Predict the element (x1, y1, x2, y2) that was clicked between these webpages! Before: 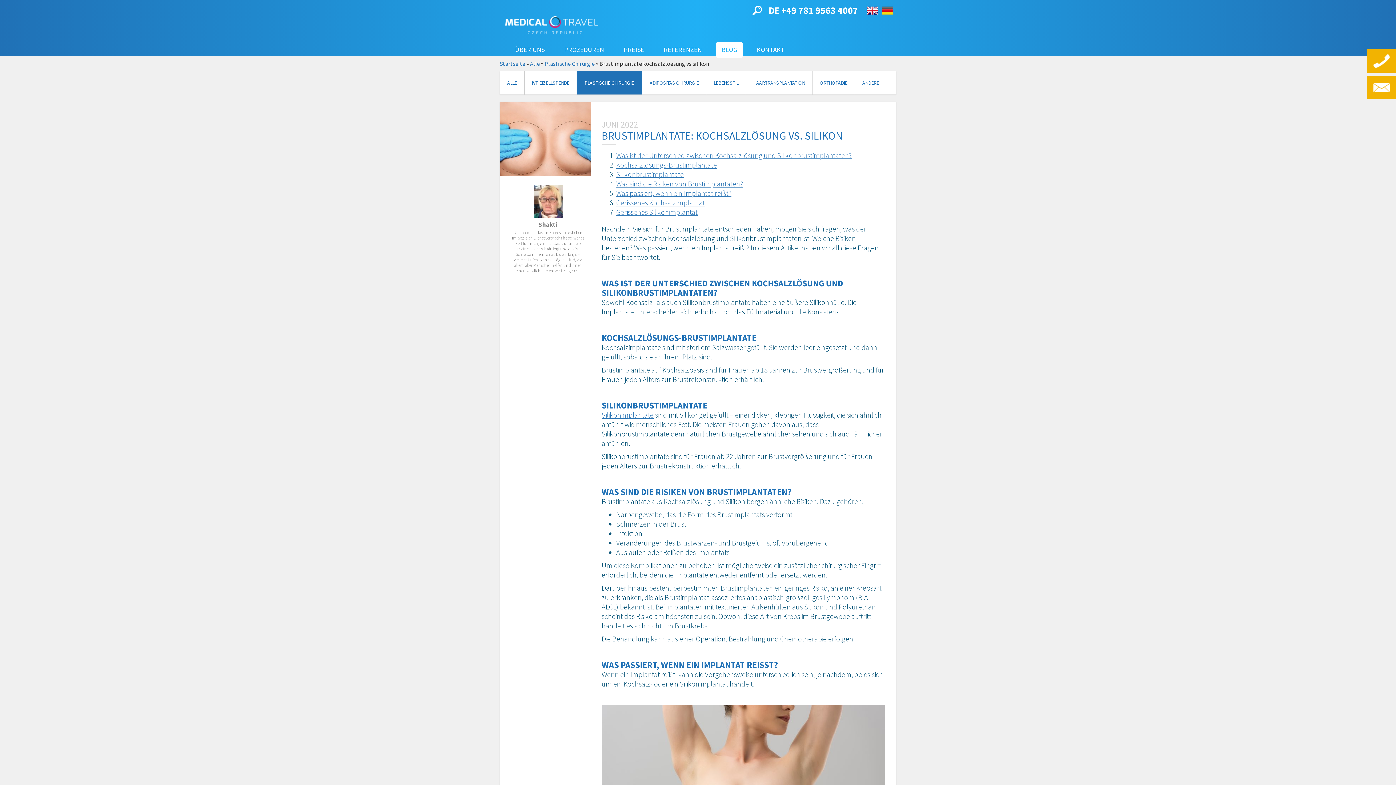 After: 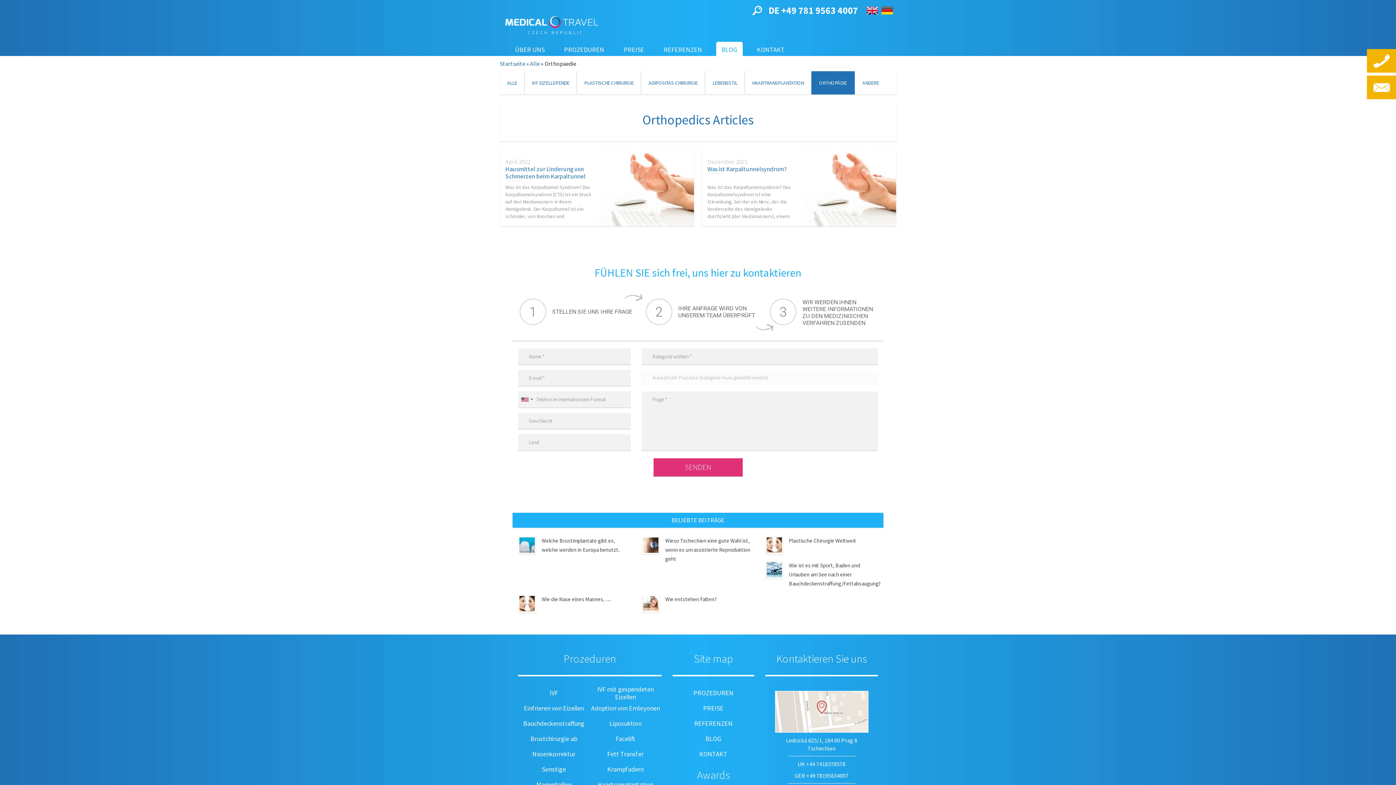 Action: bbox: (812, 71, 854, 94) label: ORTHOPÄDIE